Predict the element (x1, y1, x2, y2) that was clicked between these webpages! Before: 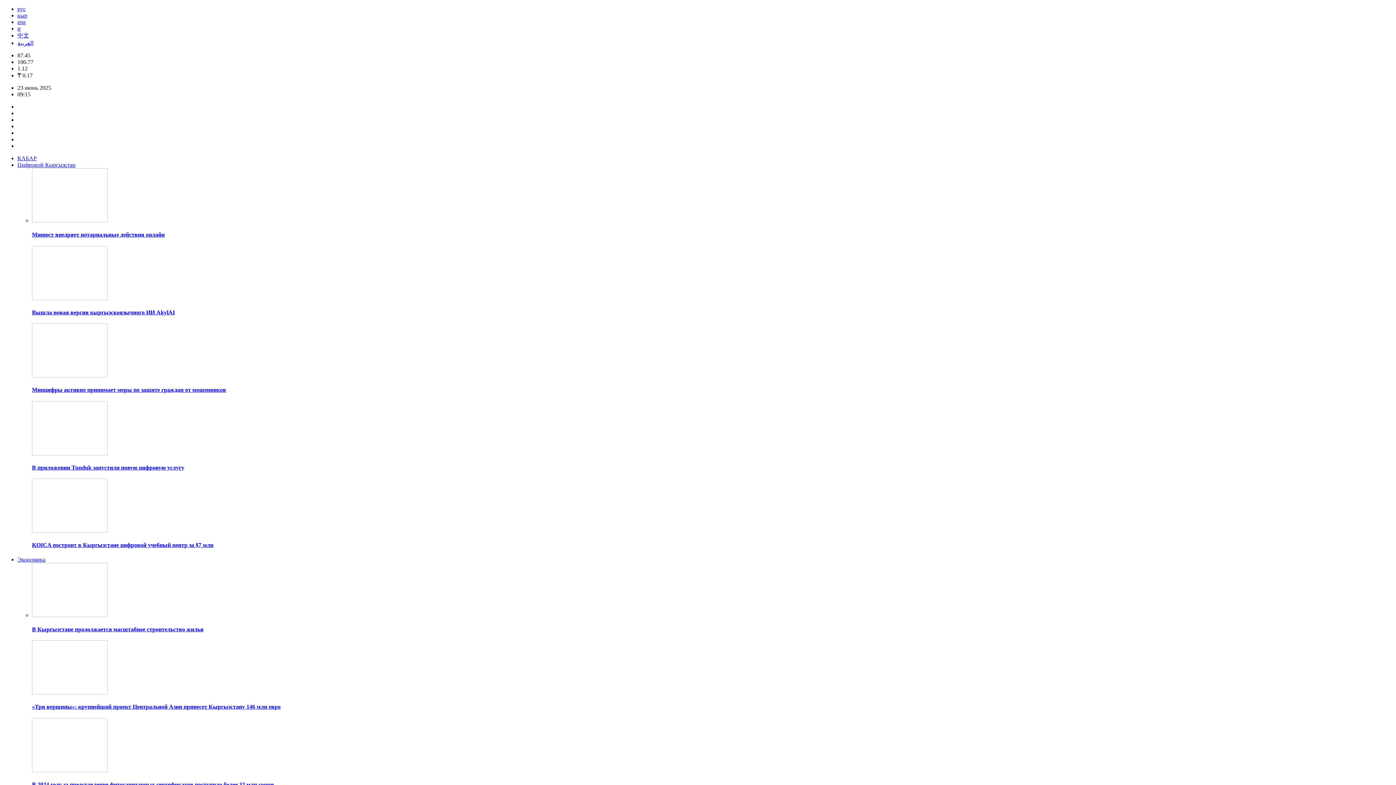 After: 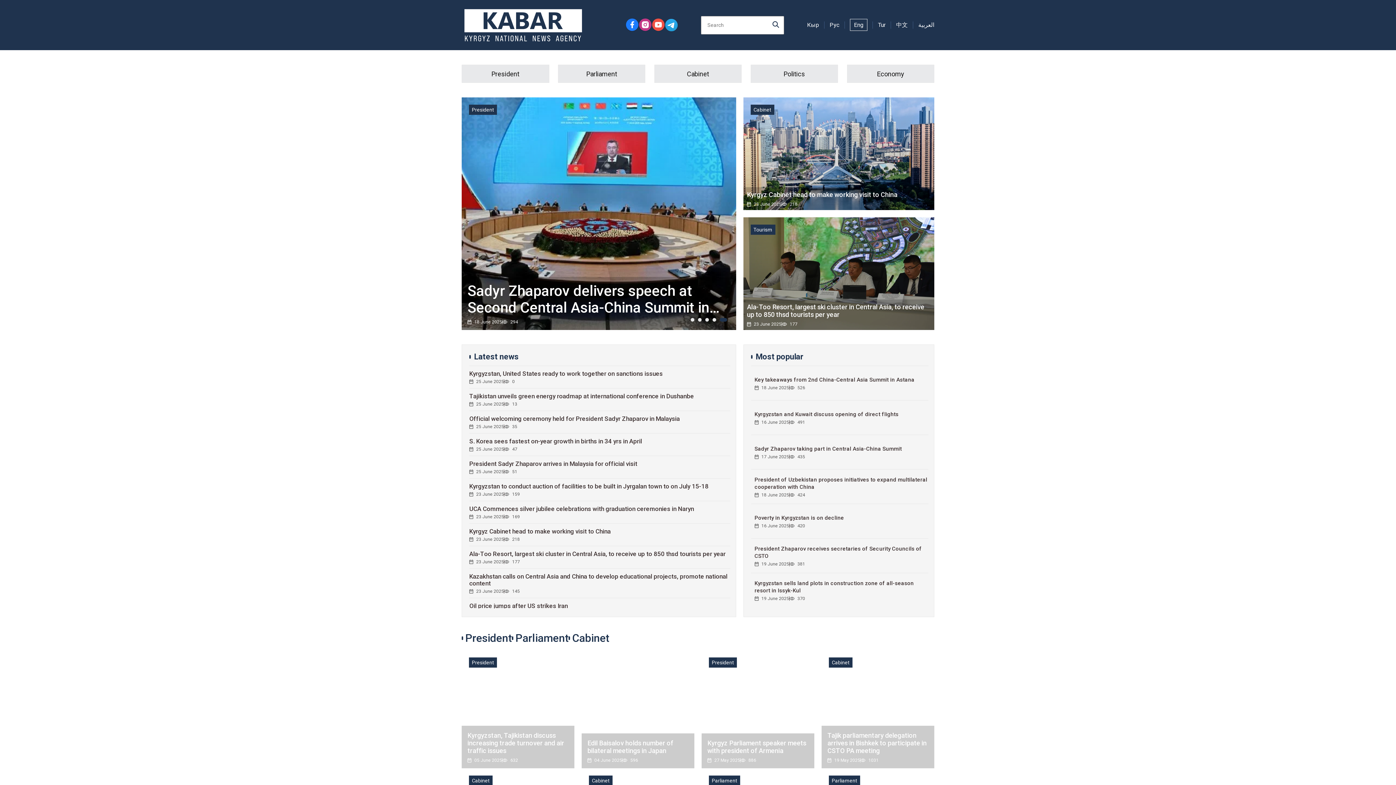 Action: label: eng bbox: (17, 18, 25, 25)